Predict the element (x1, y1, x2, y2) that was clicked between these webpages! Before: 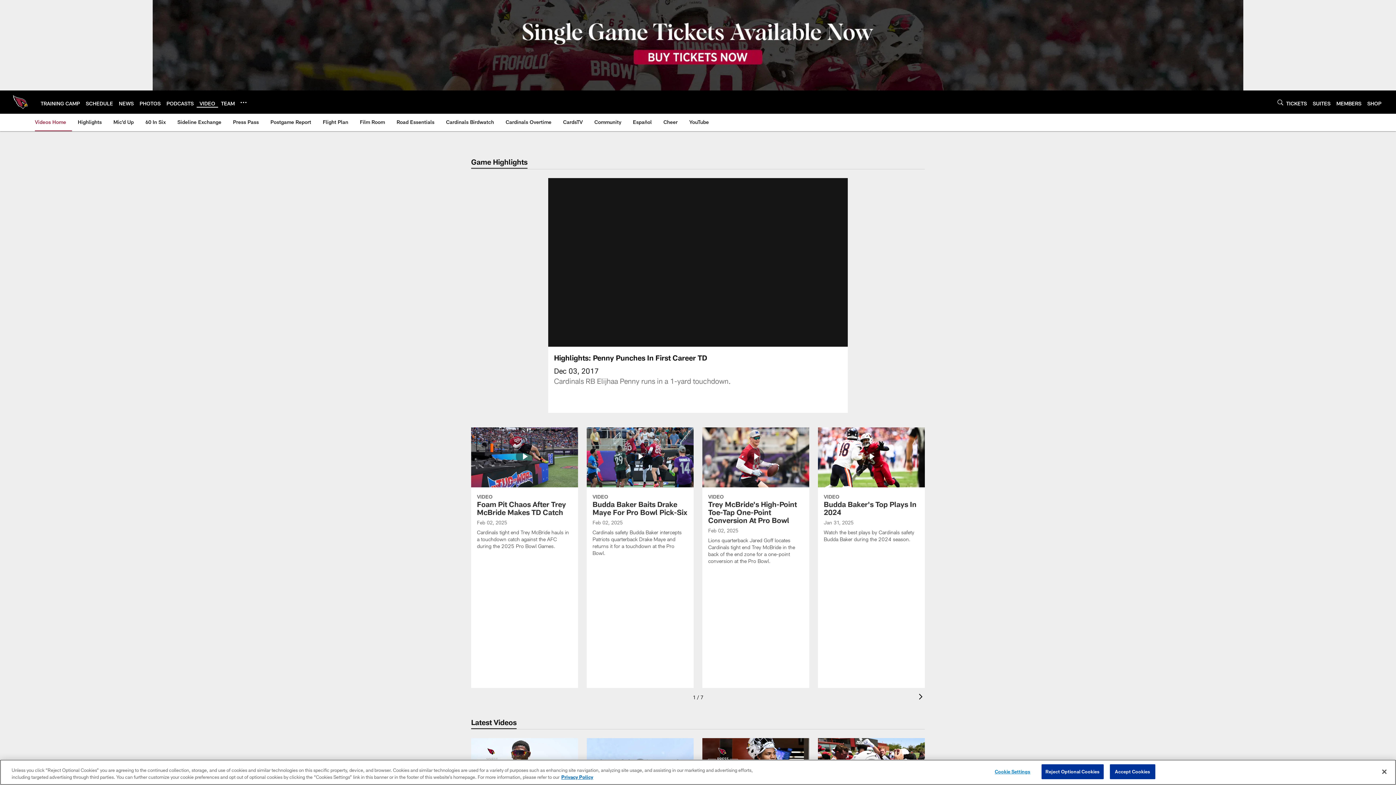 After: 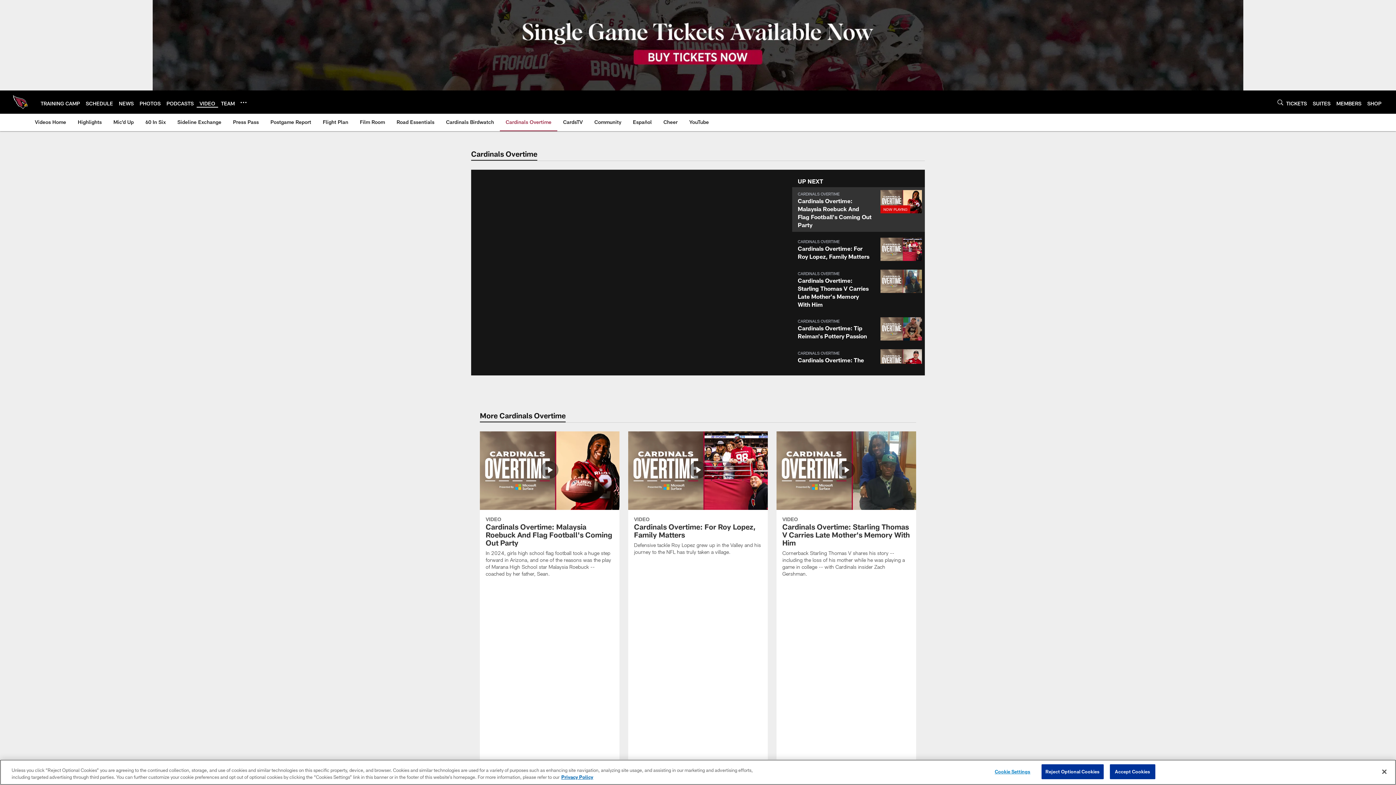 Action: bbox: (502, 113, 554, 130) label: Cardinals Overtime